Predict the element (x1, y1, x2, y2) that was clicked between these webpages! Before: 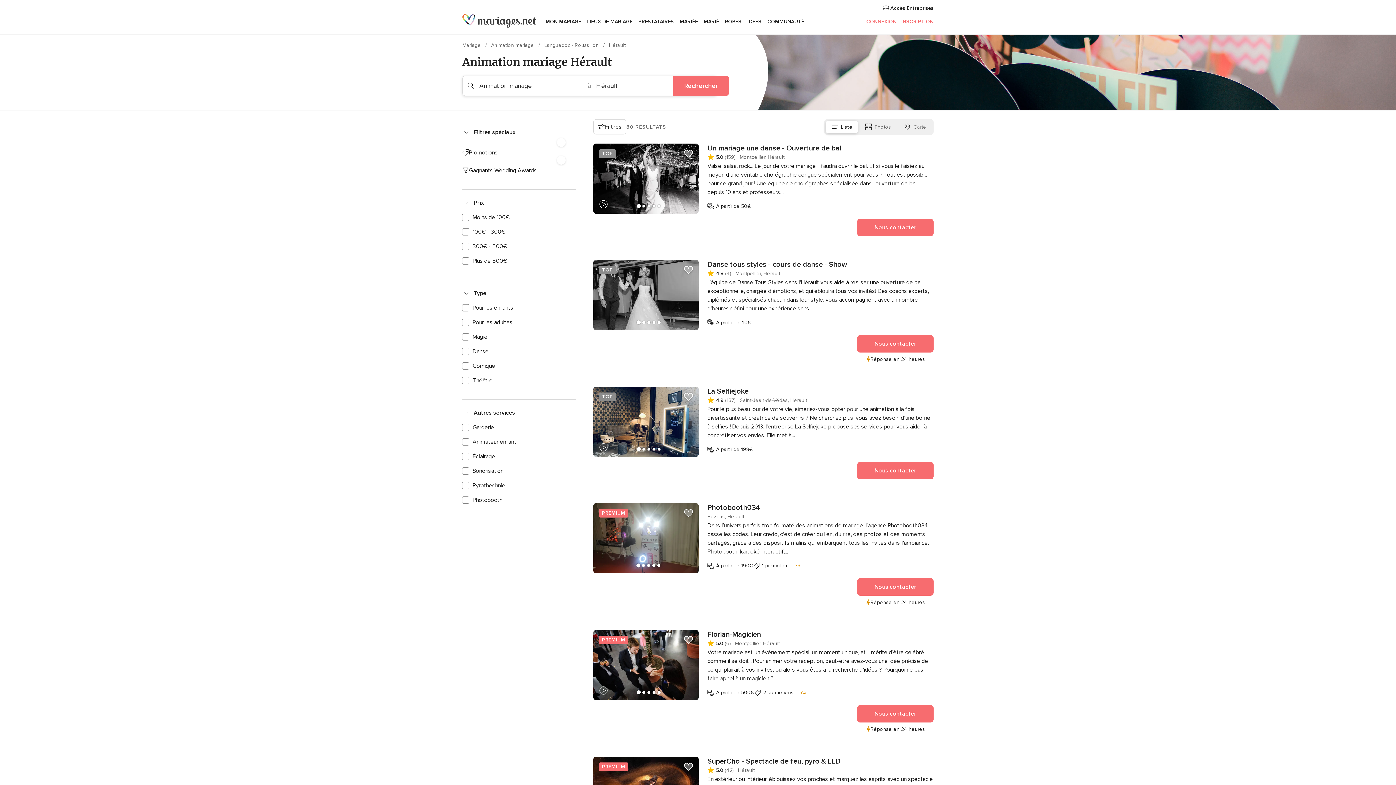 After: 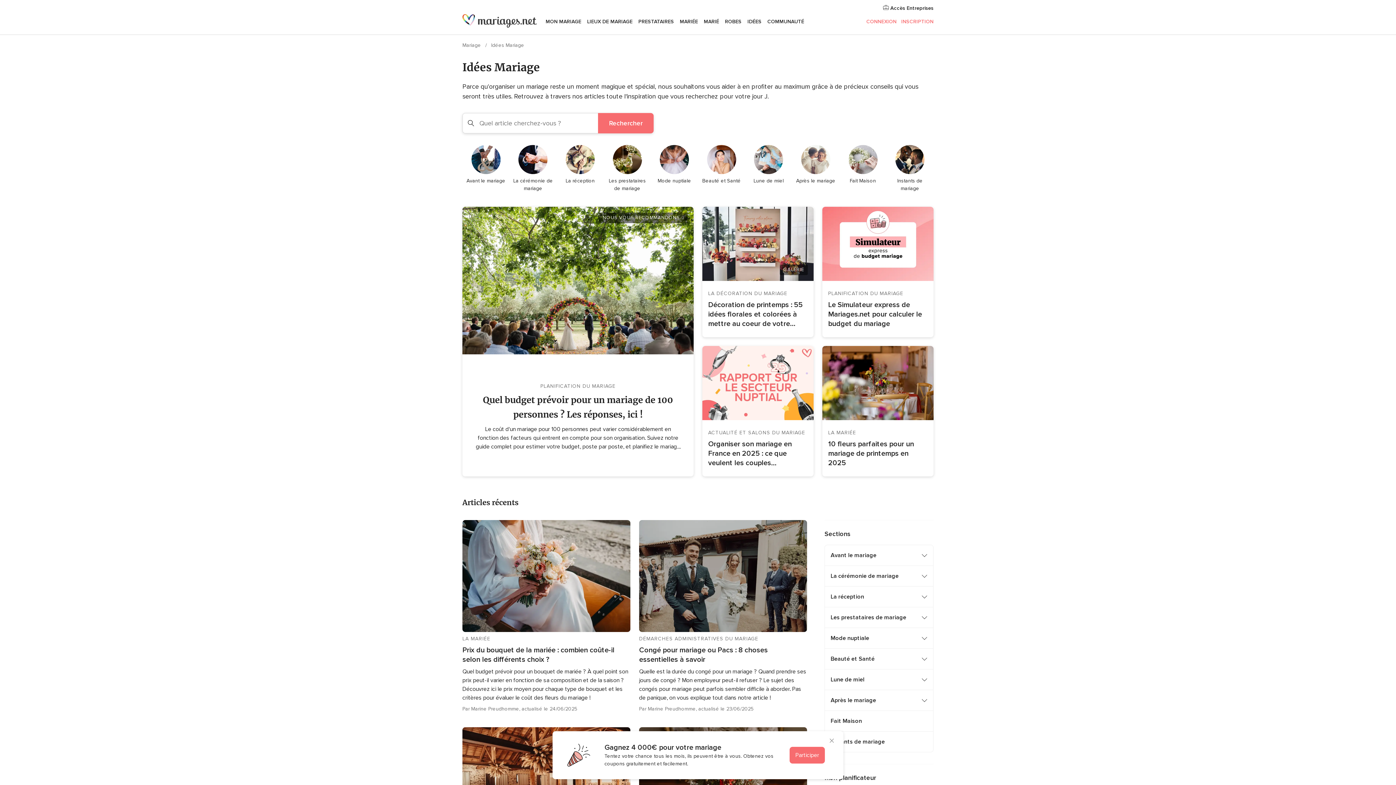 Action: bbox: (744, 9, 764, 34) label: IDÉES